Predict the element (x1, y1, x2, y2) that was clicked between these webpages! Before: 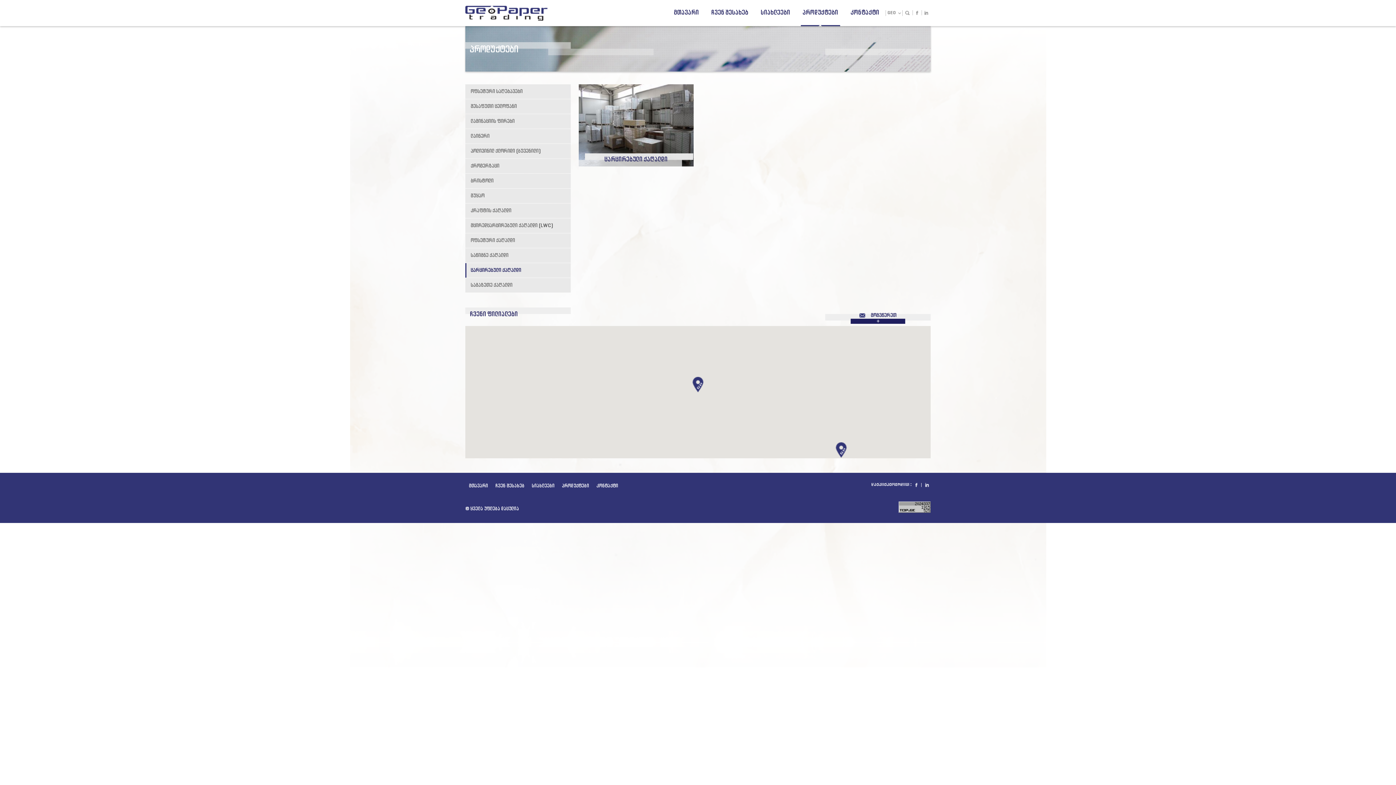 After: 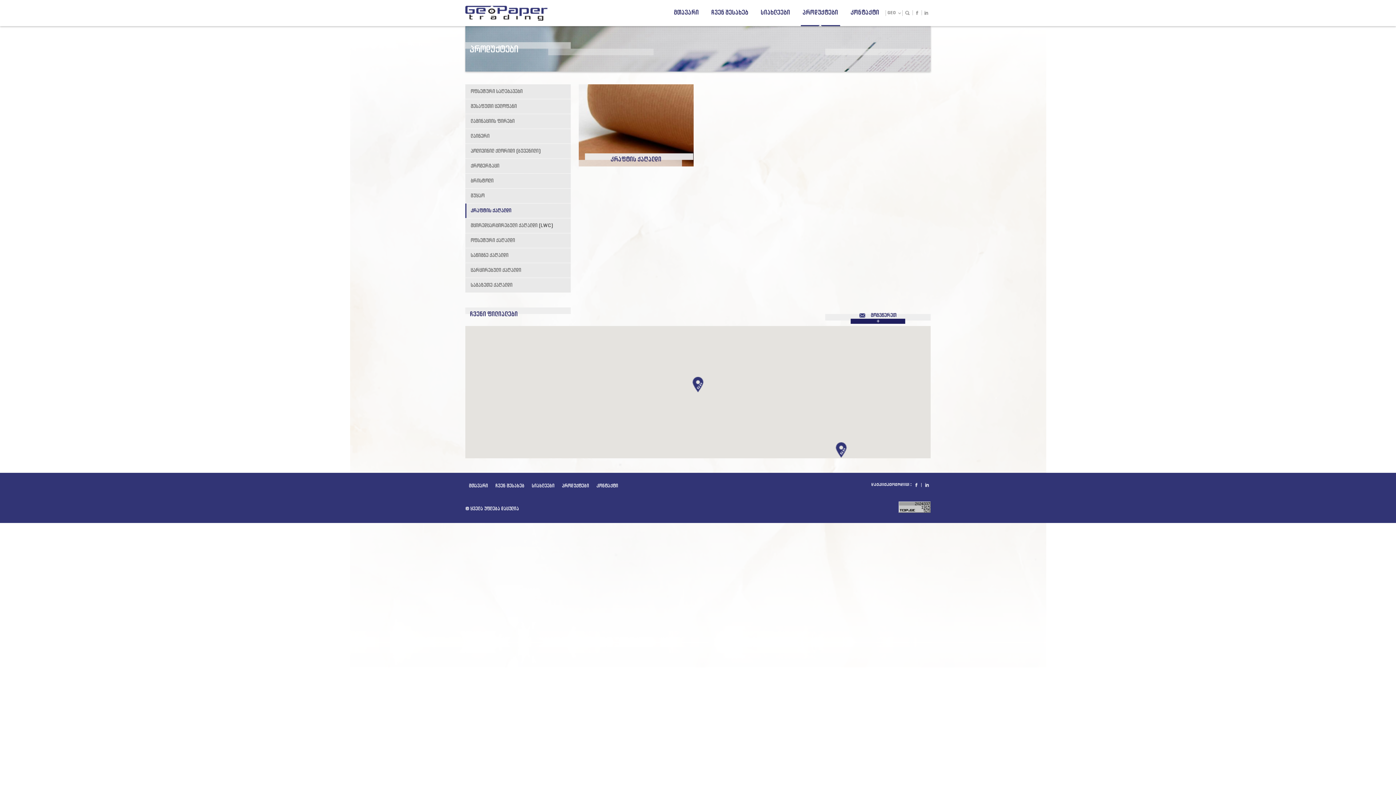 Action: bbox: (465, 203, 570, 218) label: კრაფტის ქაღალდი